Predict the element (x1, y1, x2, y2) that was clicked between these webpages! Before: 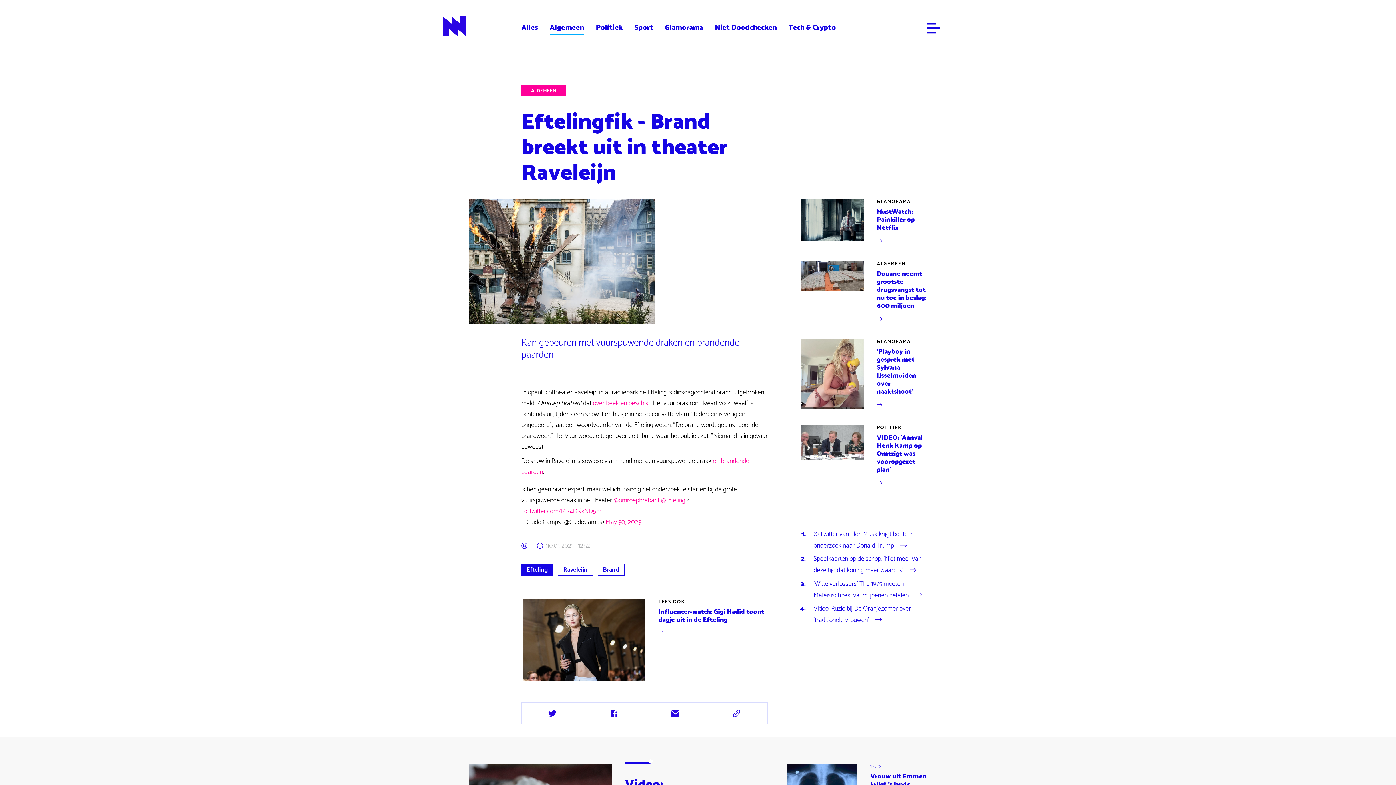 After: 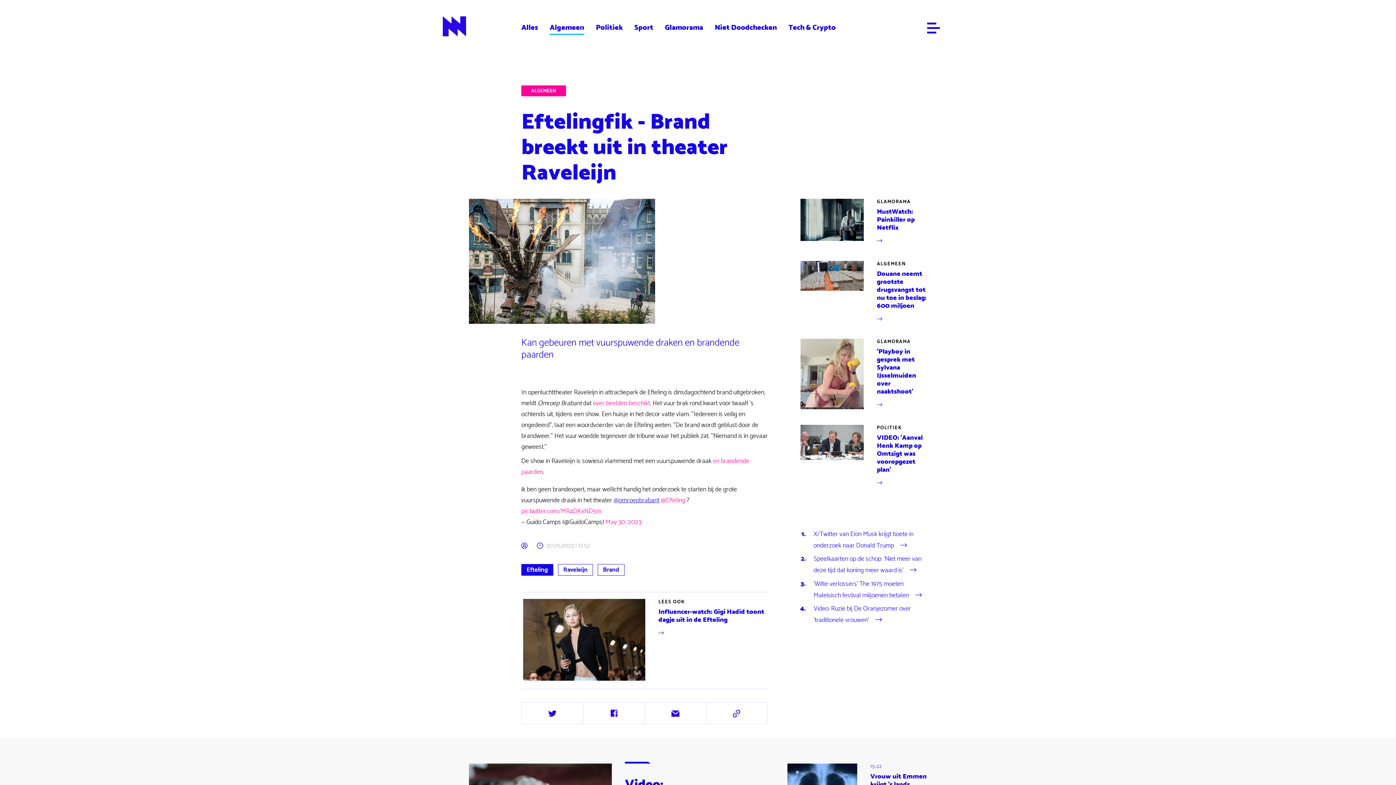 Action: label: @omroepbrabant bbox: (613, 495, 659, 506)